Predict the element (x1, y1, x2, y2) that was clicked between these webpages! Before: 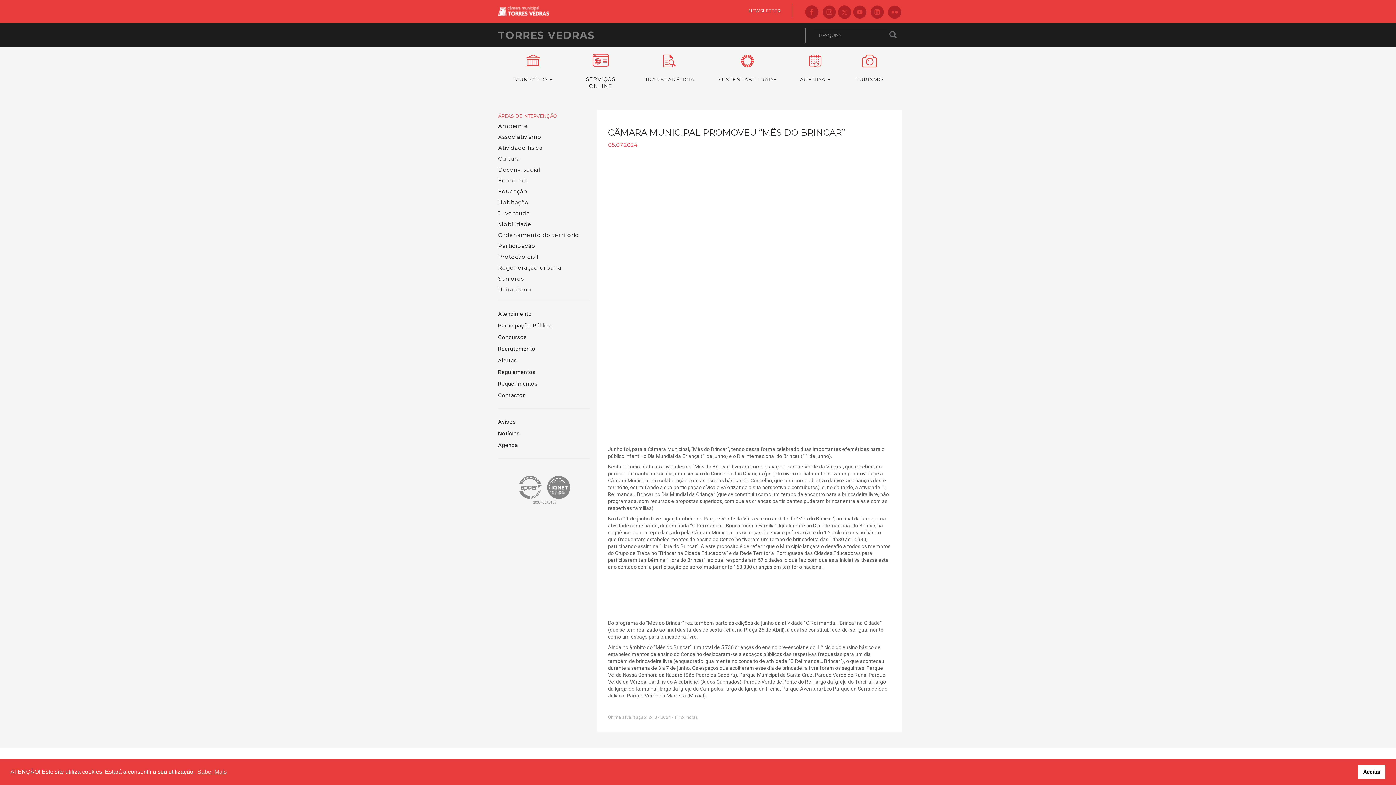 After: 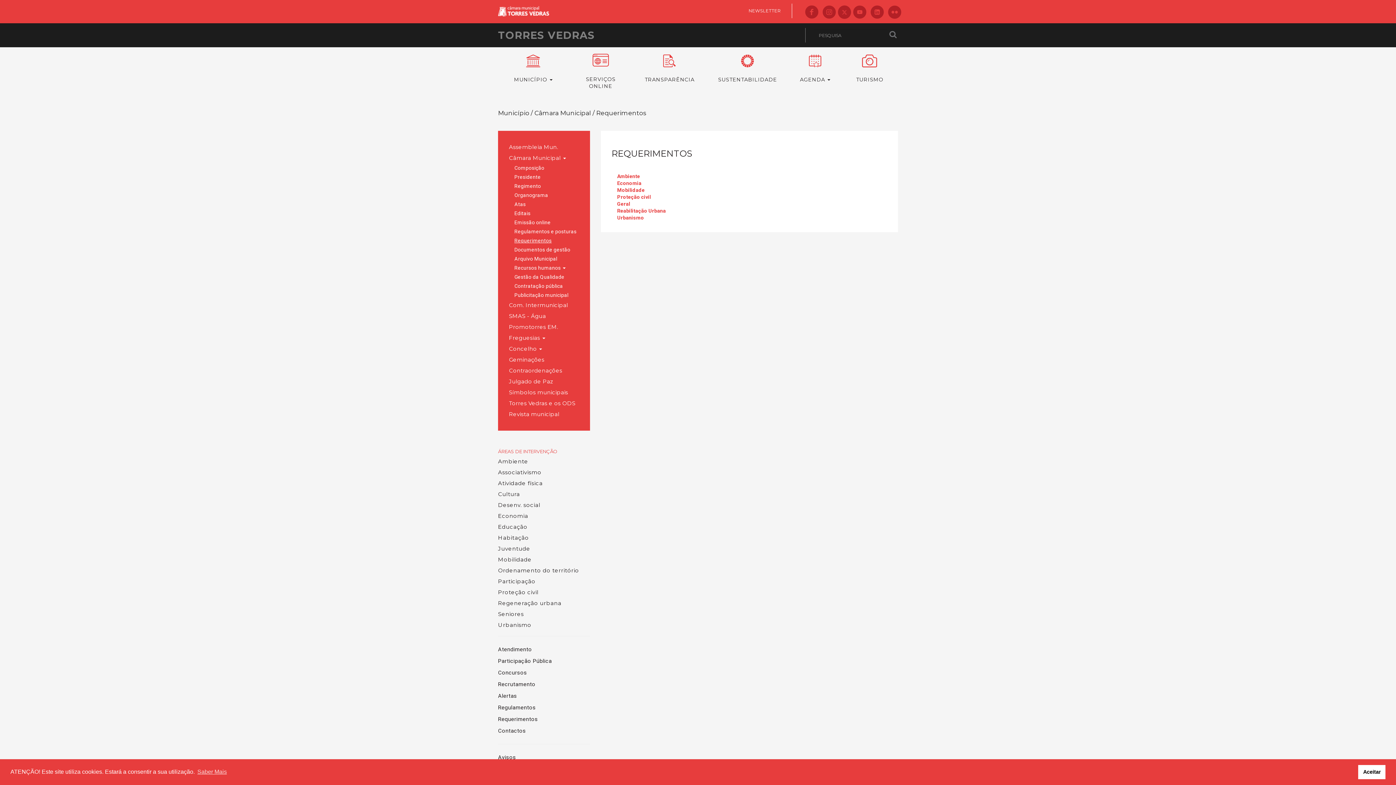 Action: label: Requerimentos bbox: (498, 380, 538, 387)